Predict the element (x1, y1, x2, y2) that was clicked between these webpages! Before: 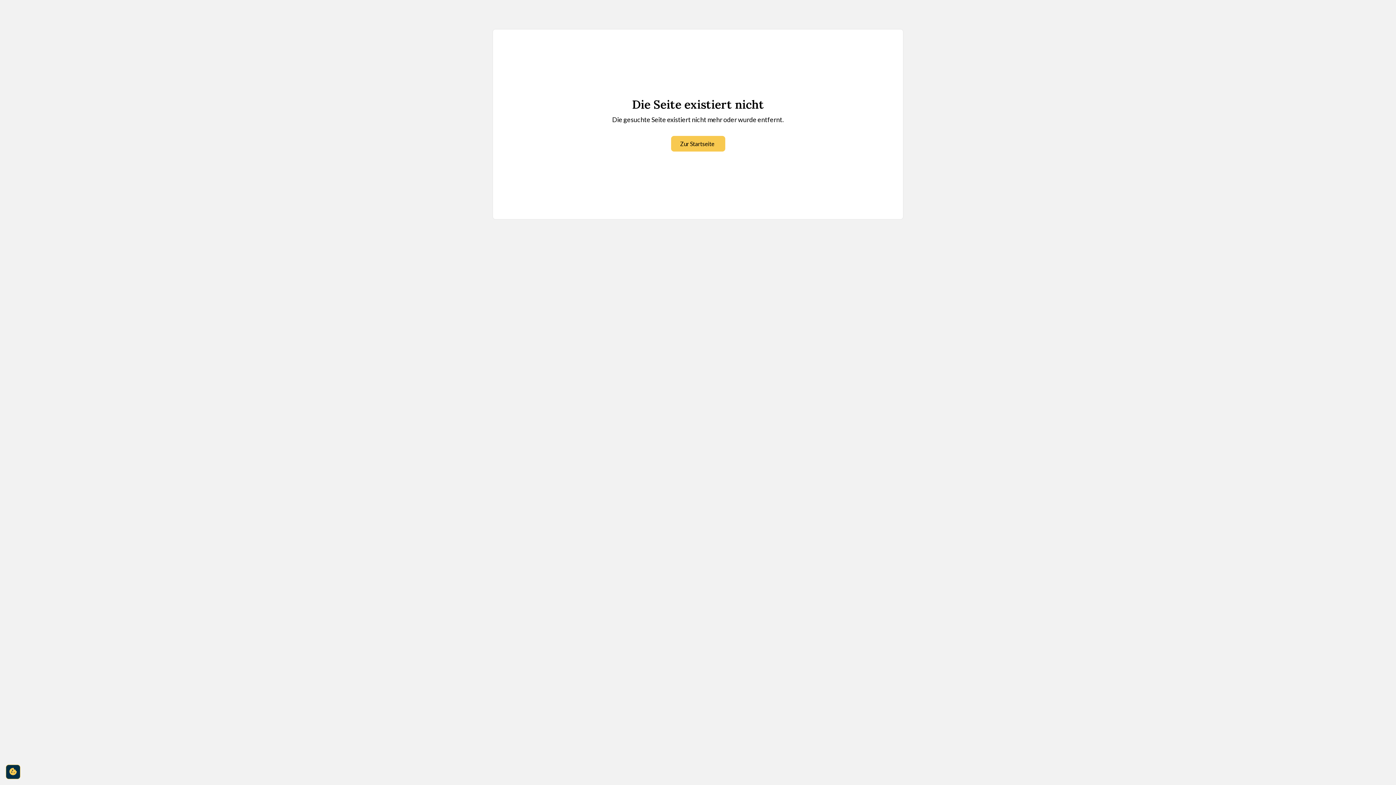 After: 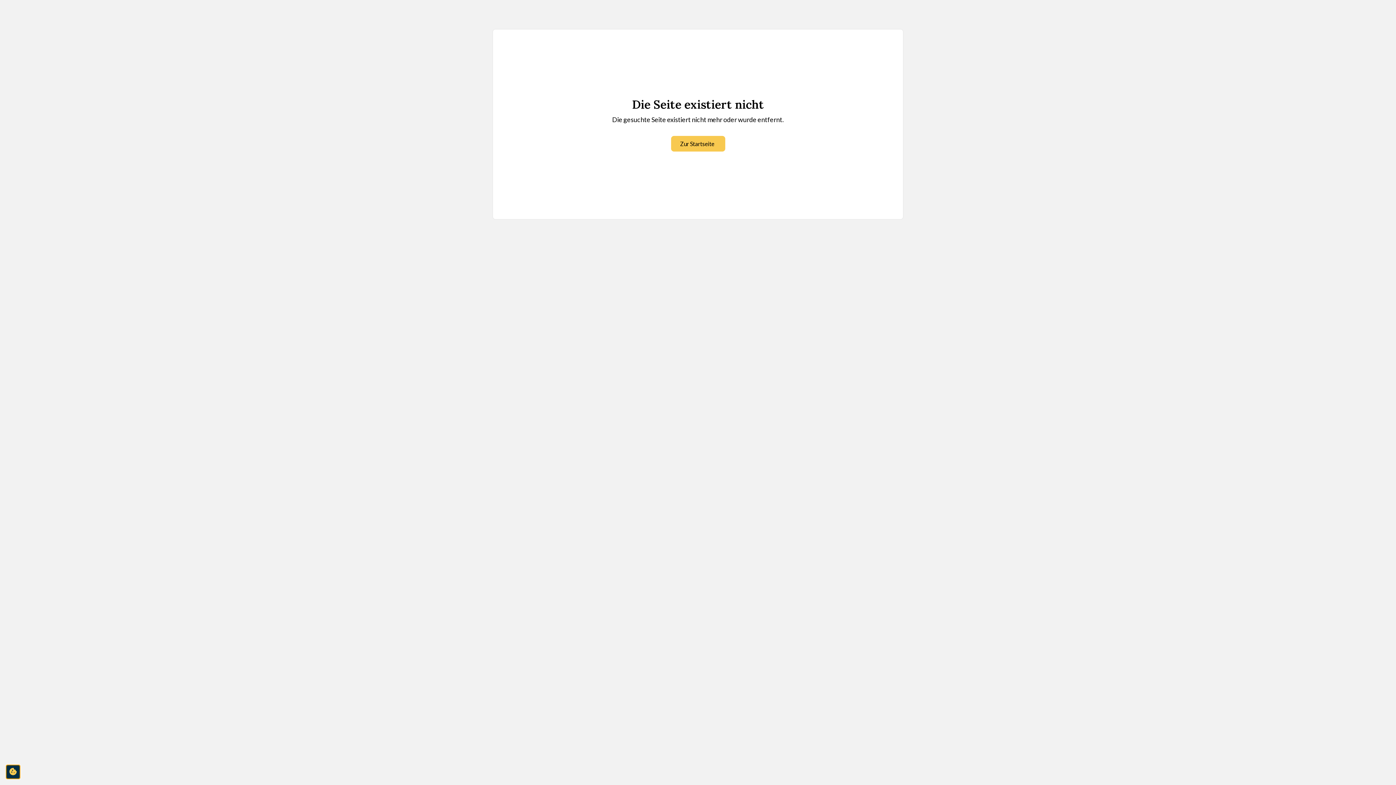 Action: bbox: (5, 765, 20, 779) label: cookie-consent-settings